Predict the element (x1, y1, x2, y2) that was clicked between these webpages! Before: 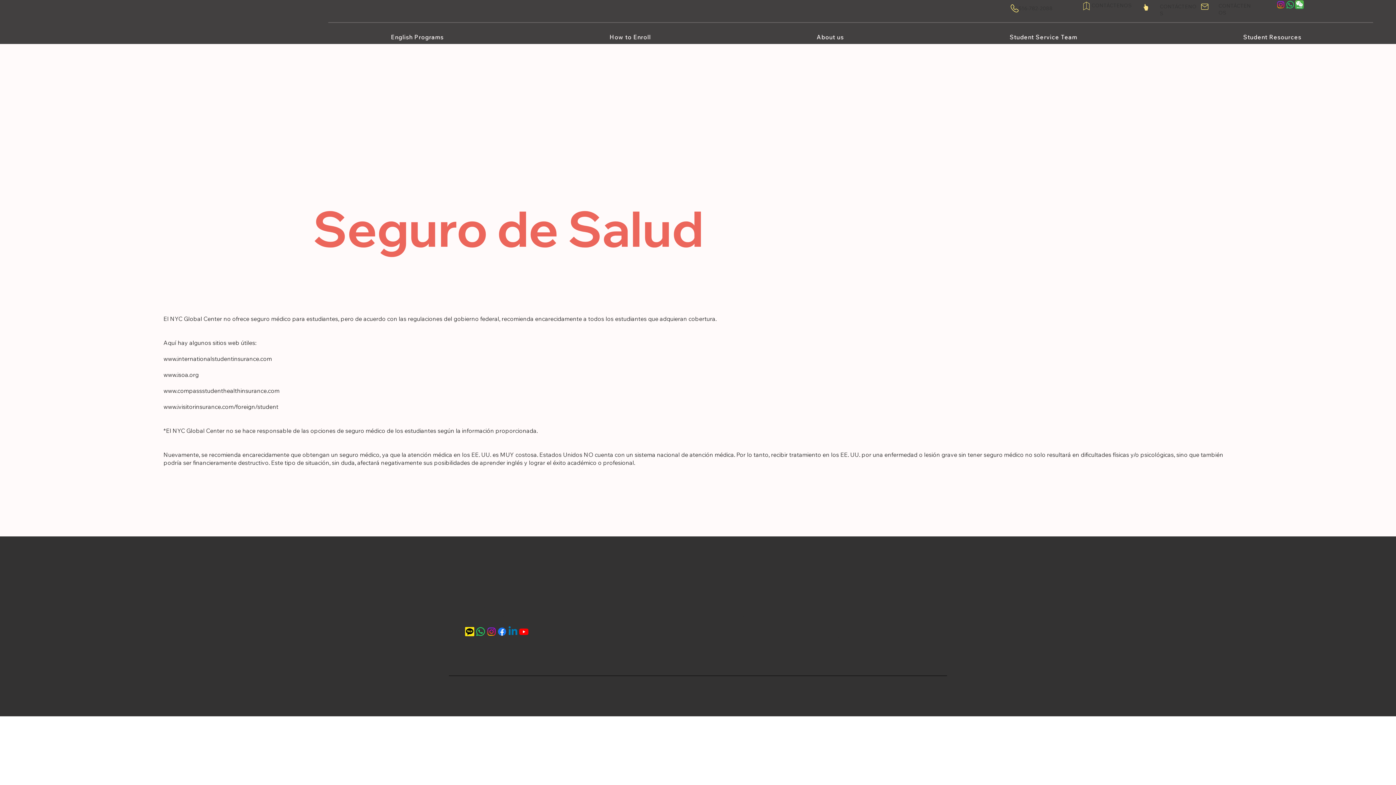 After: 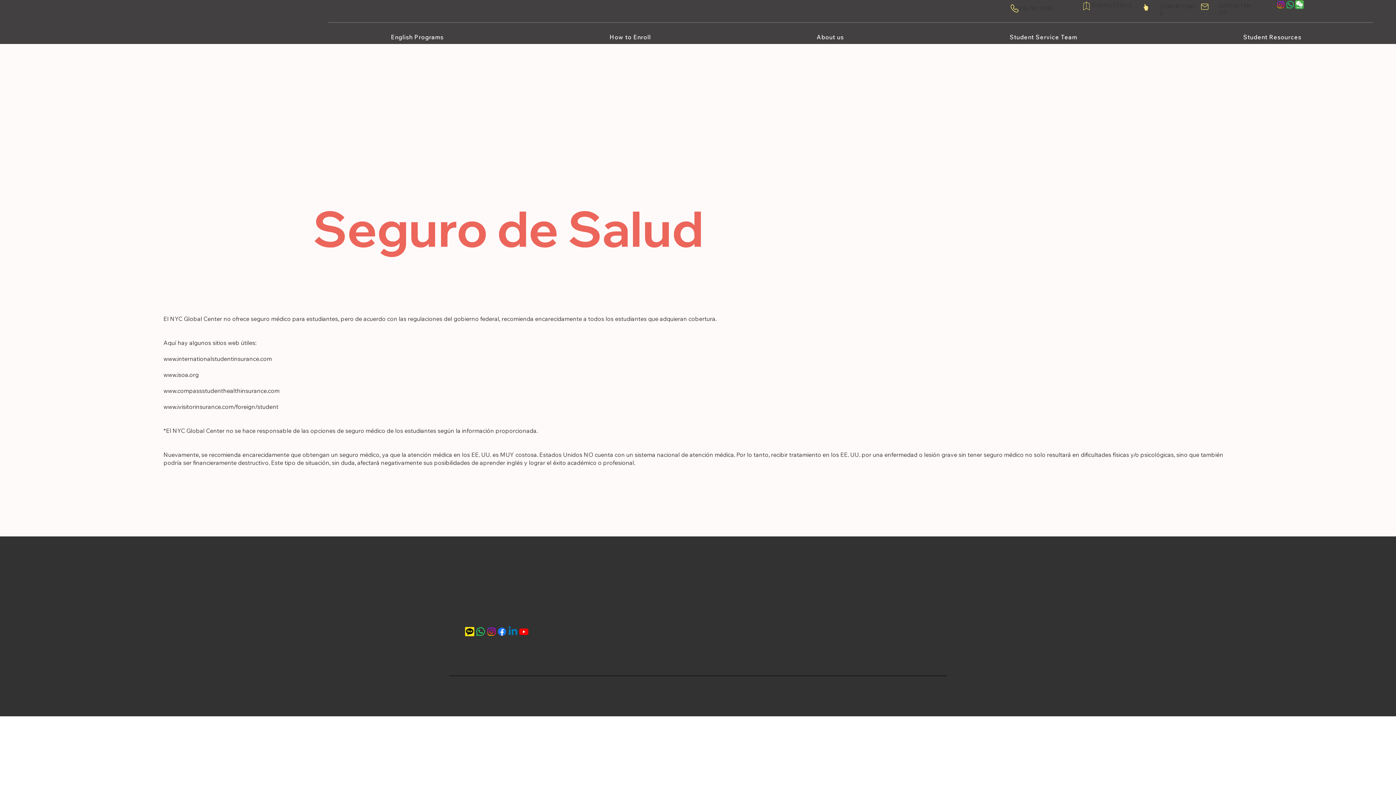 Action: label: tel: +1.516.782.2088 bbox: (464, 598, 511, 605)